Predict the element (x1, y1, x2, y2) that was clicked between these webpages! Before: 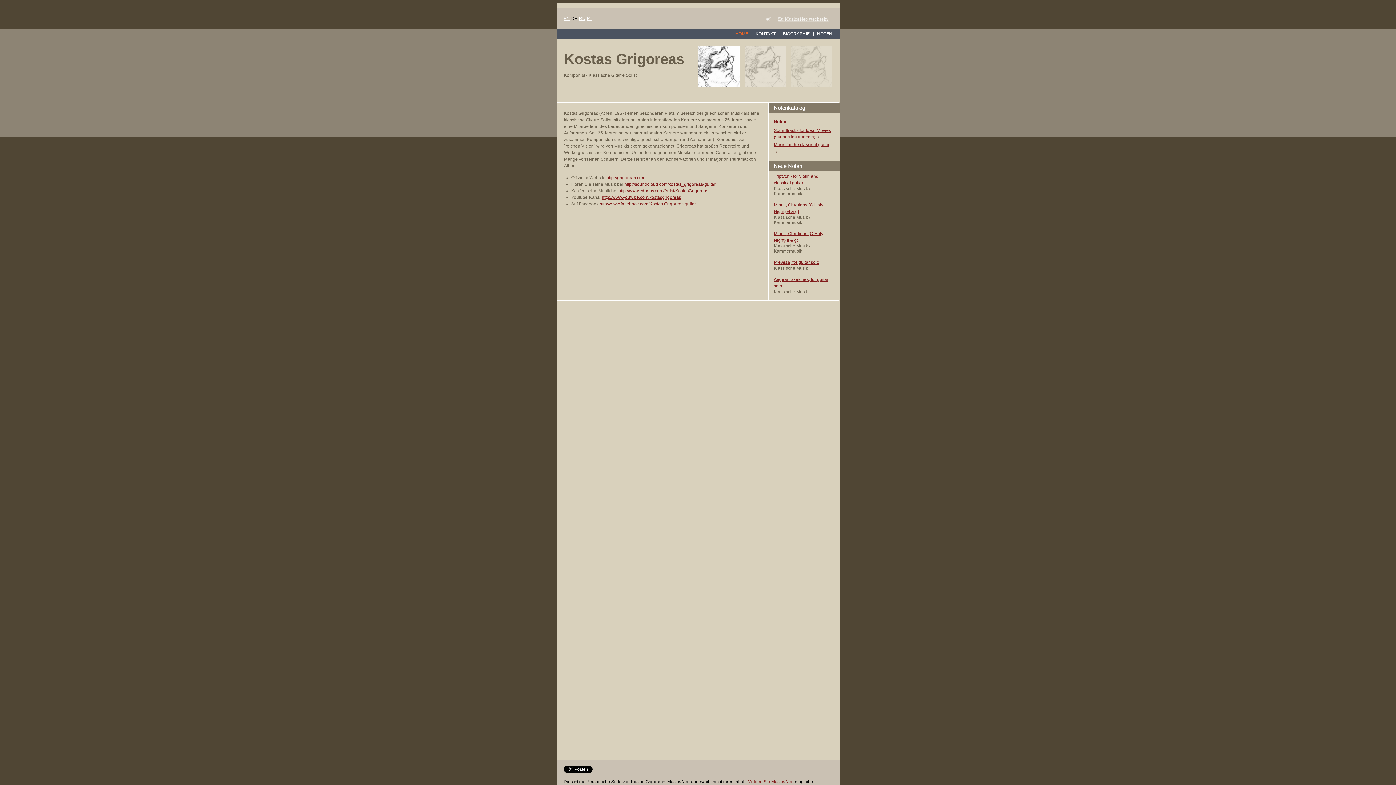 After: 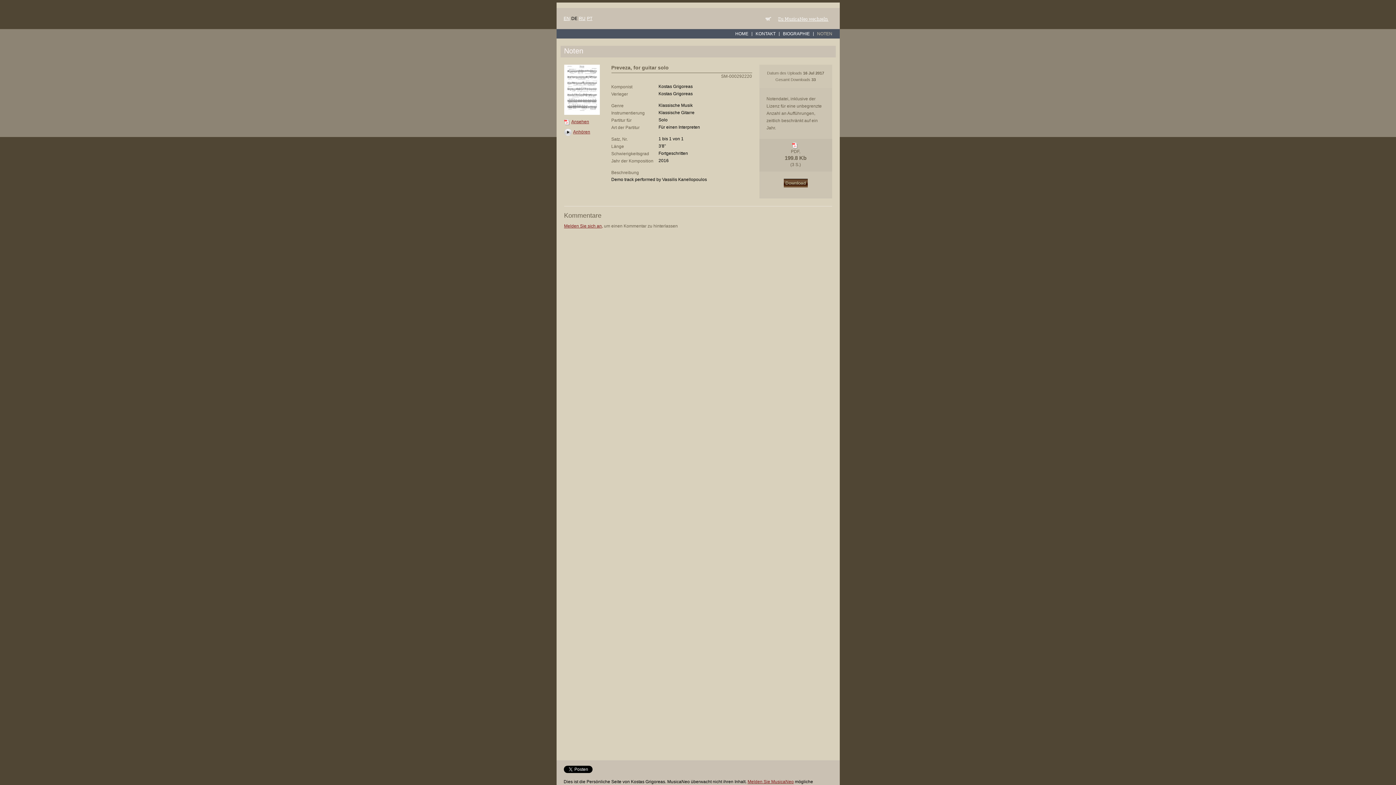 Action: label: Preveza, for guitar solo bbox: (774, 260, 819, 265)